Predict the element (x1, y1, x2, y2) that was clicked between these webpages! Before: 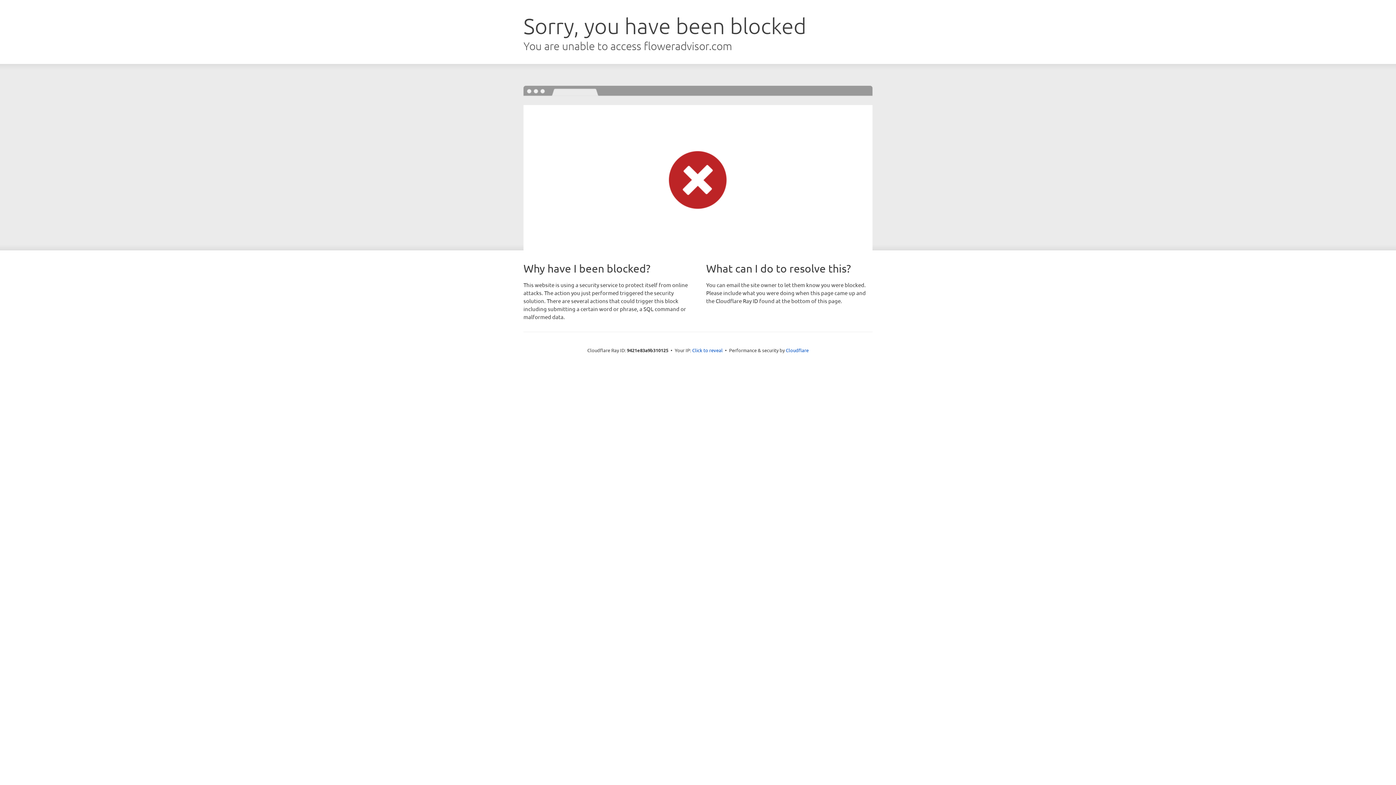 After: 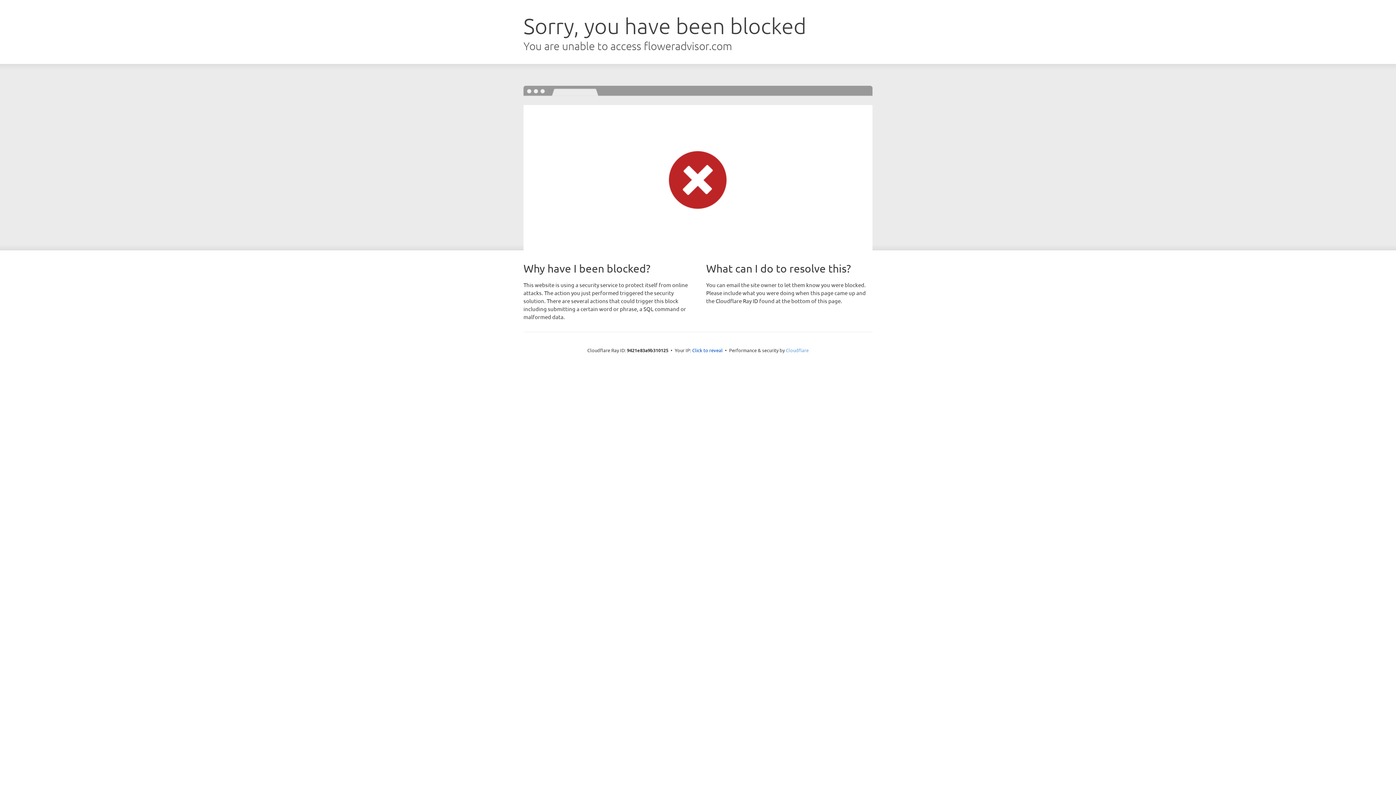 Action: label: Cloudflare bbox: (786, 347, 808, 353)